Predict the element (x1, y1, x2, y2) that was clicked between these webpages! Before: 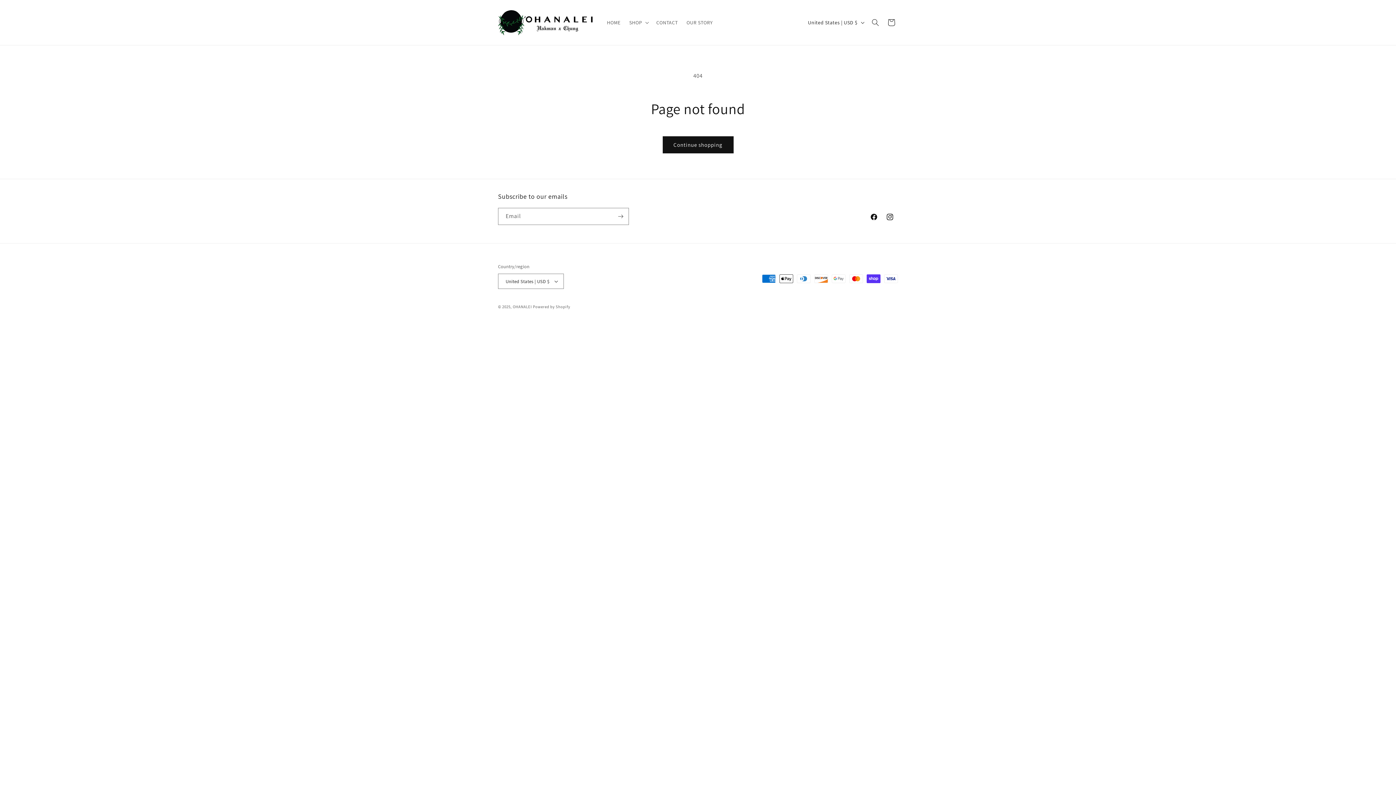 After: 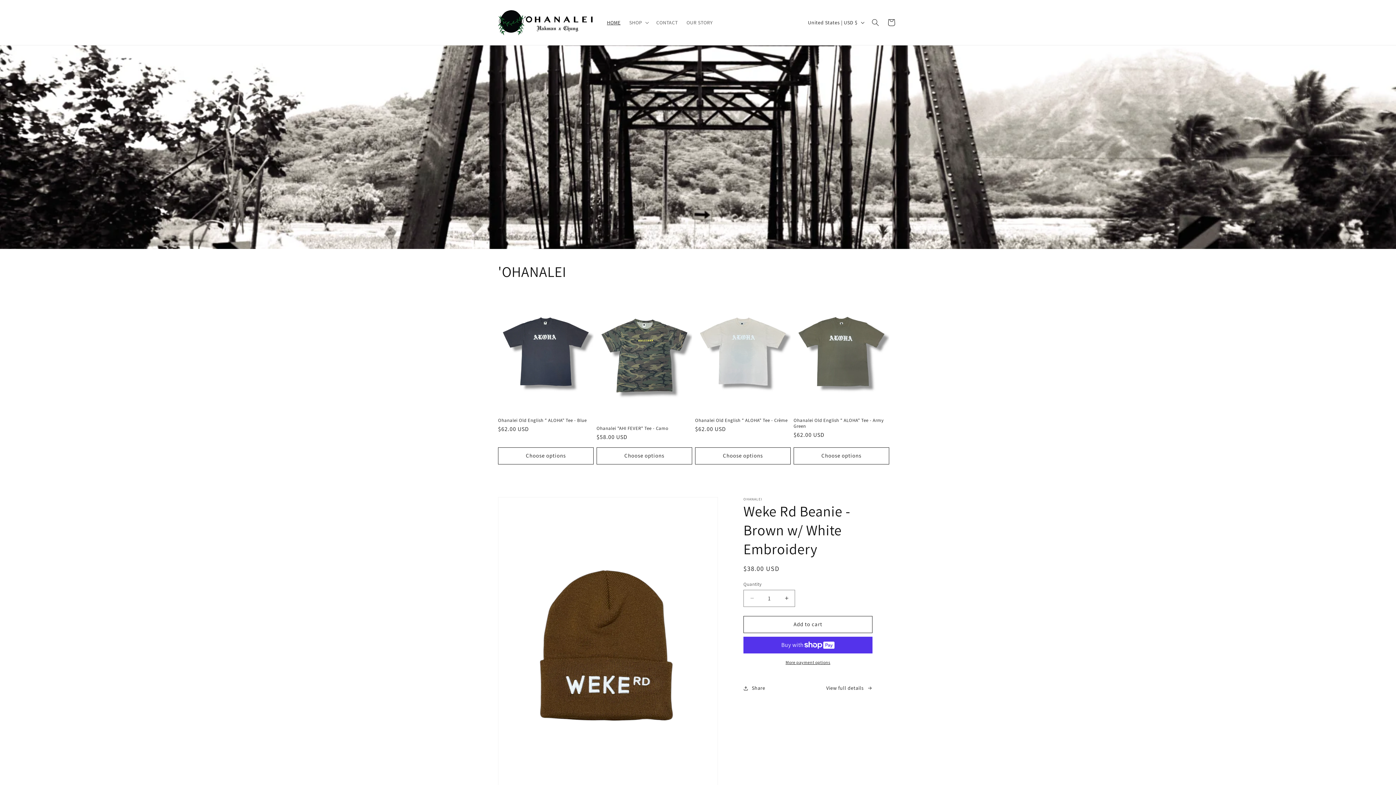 Action: bbox: (495, 7, 595, 37)